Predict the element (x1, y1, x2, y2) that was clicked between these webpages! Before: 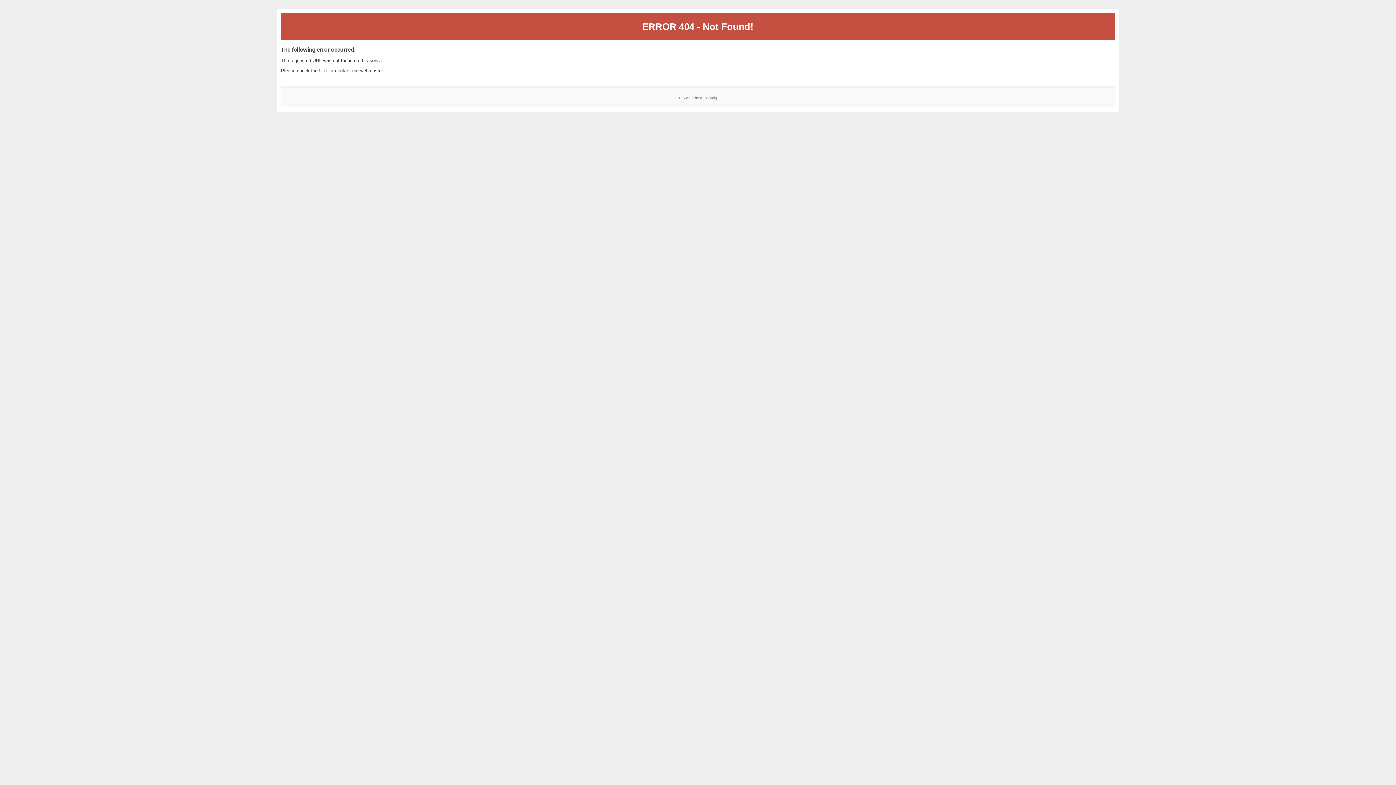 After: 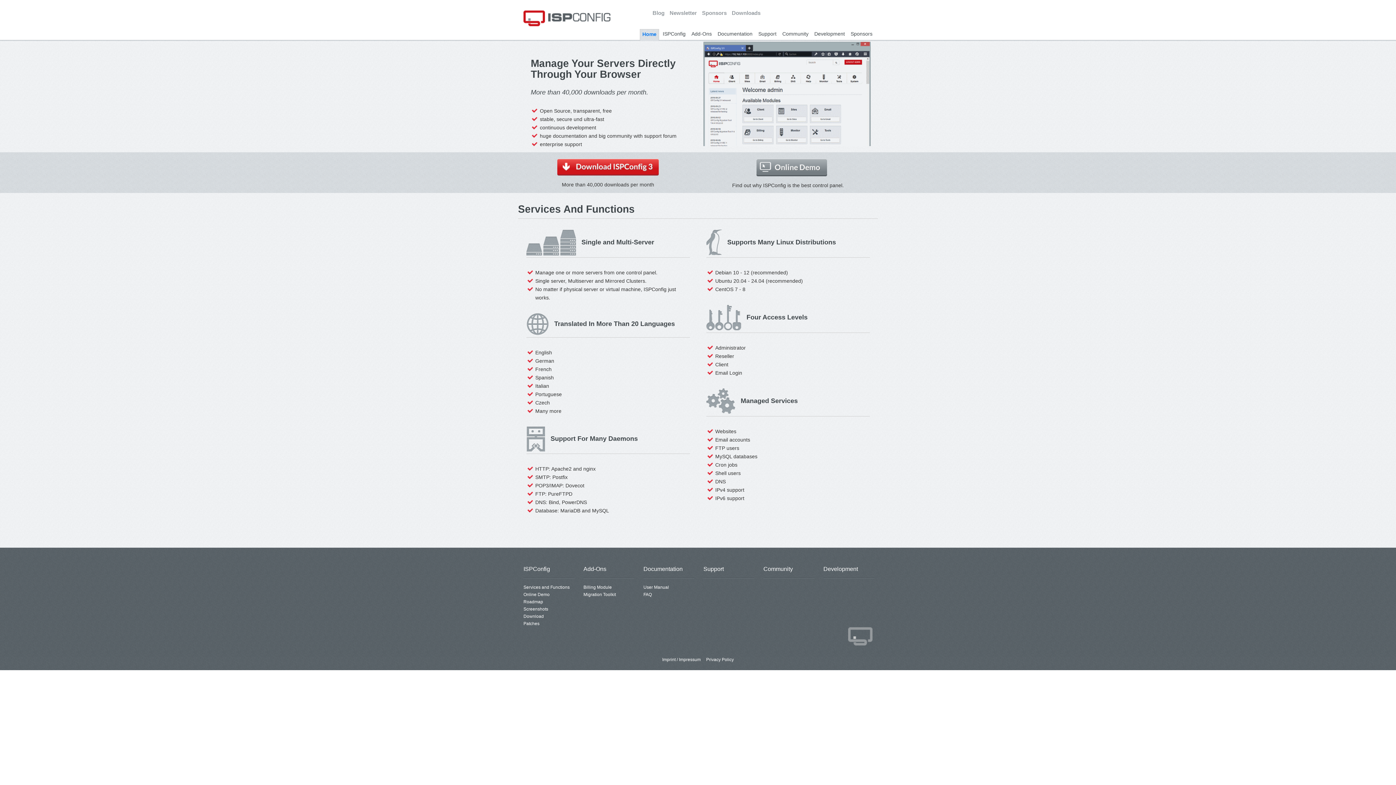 Action: bbox: (700, 95, 717, 99) label: ISPConfig